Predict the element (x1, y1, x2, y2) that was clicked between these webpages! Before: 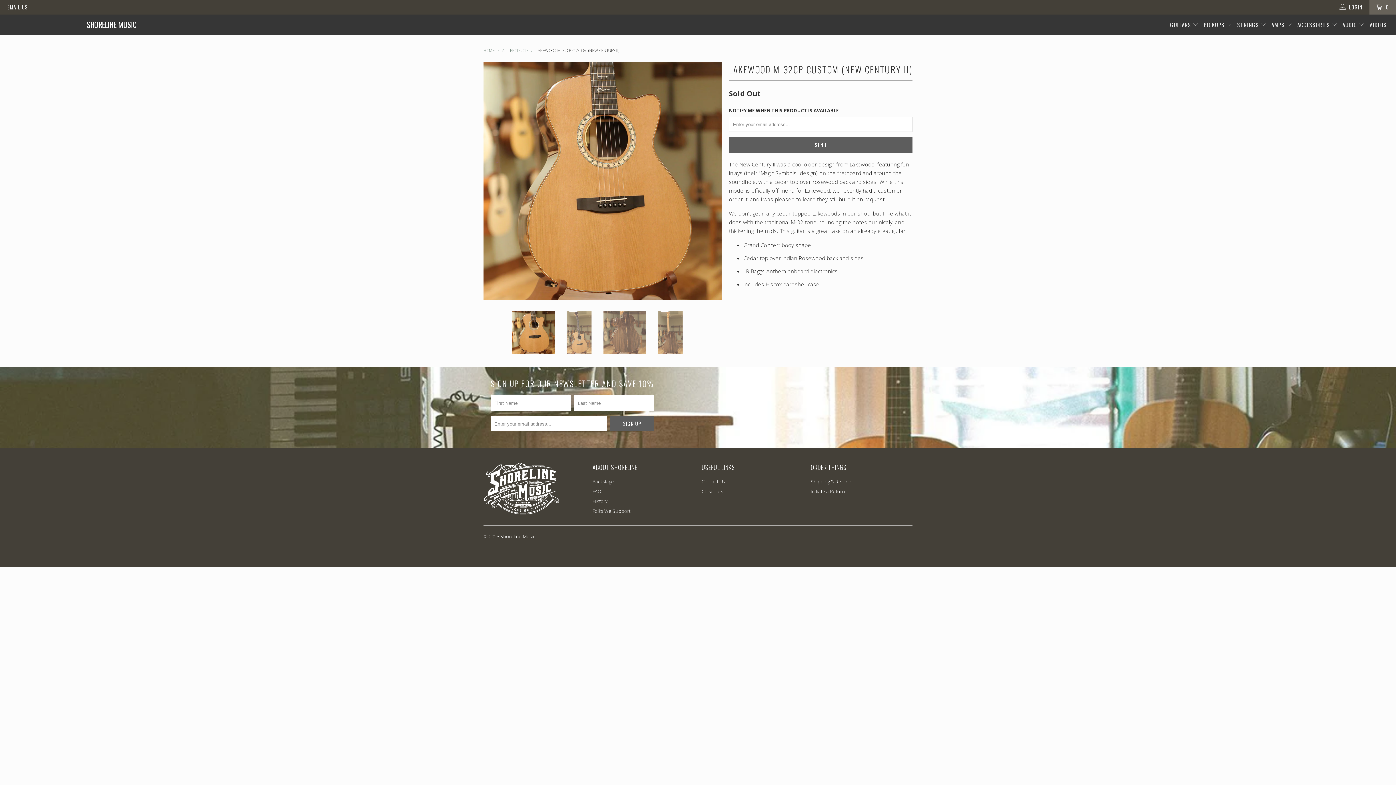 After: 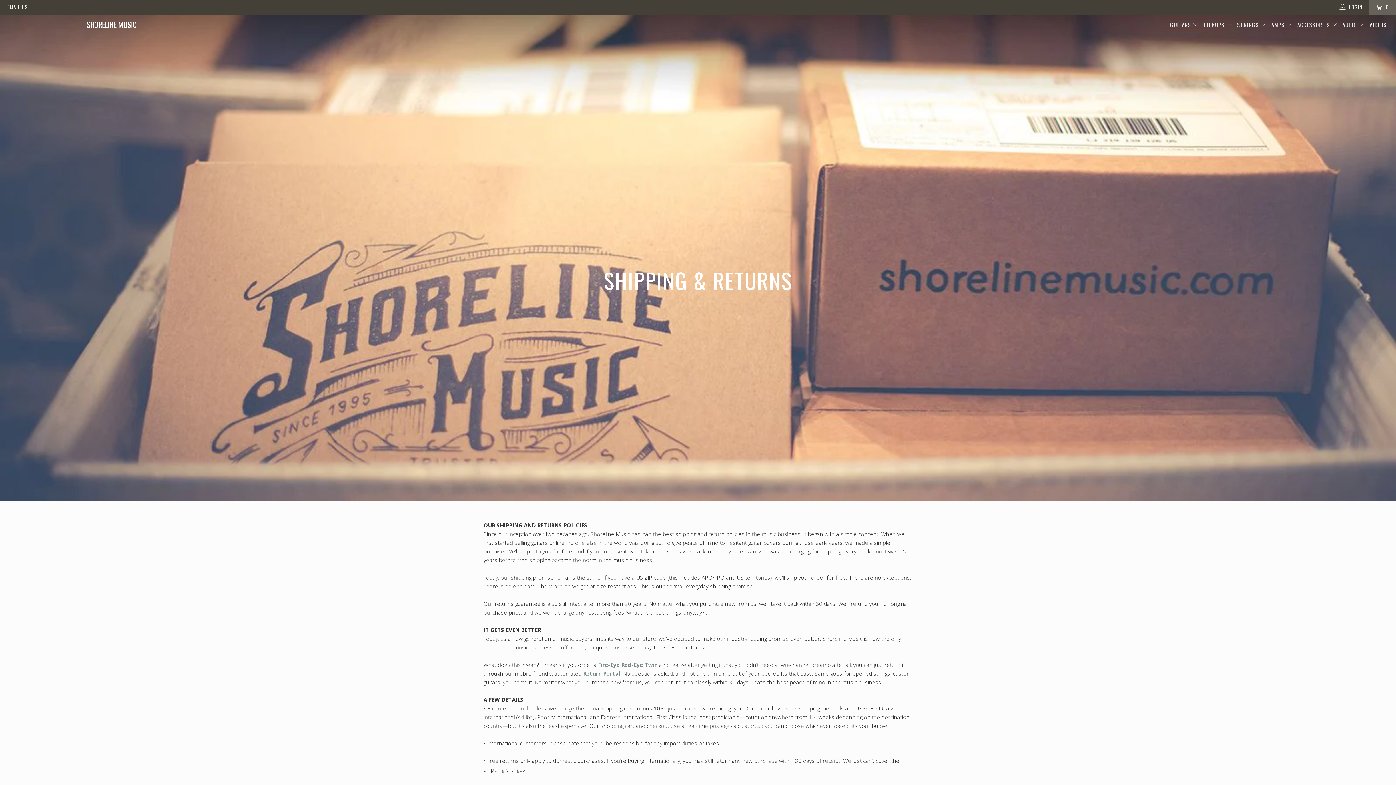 Action: bbox: (810, 478, 852, 485) label: Shipping & Returns